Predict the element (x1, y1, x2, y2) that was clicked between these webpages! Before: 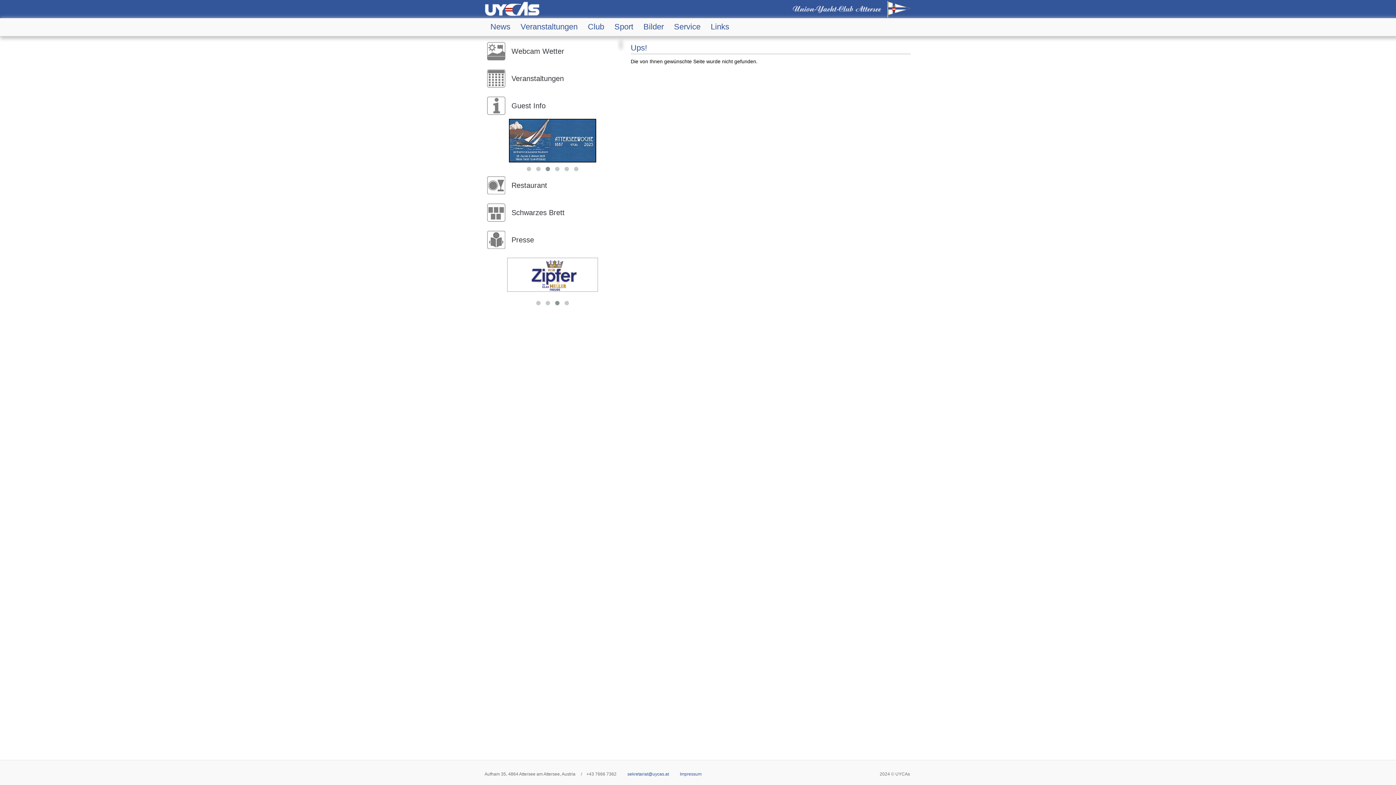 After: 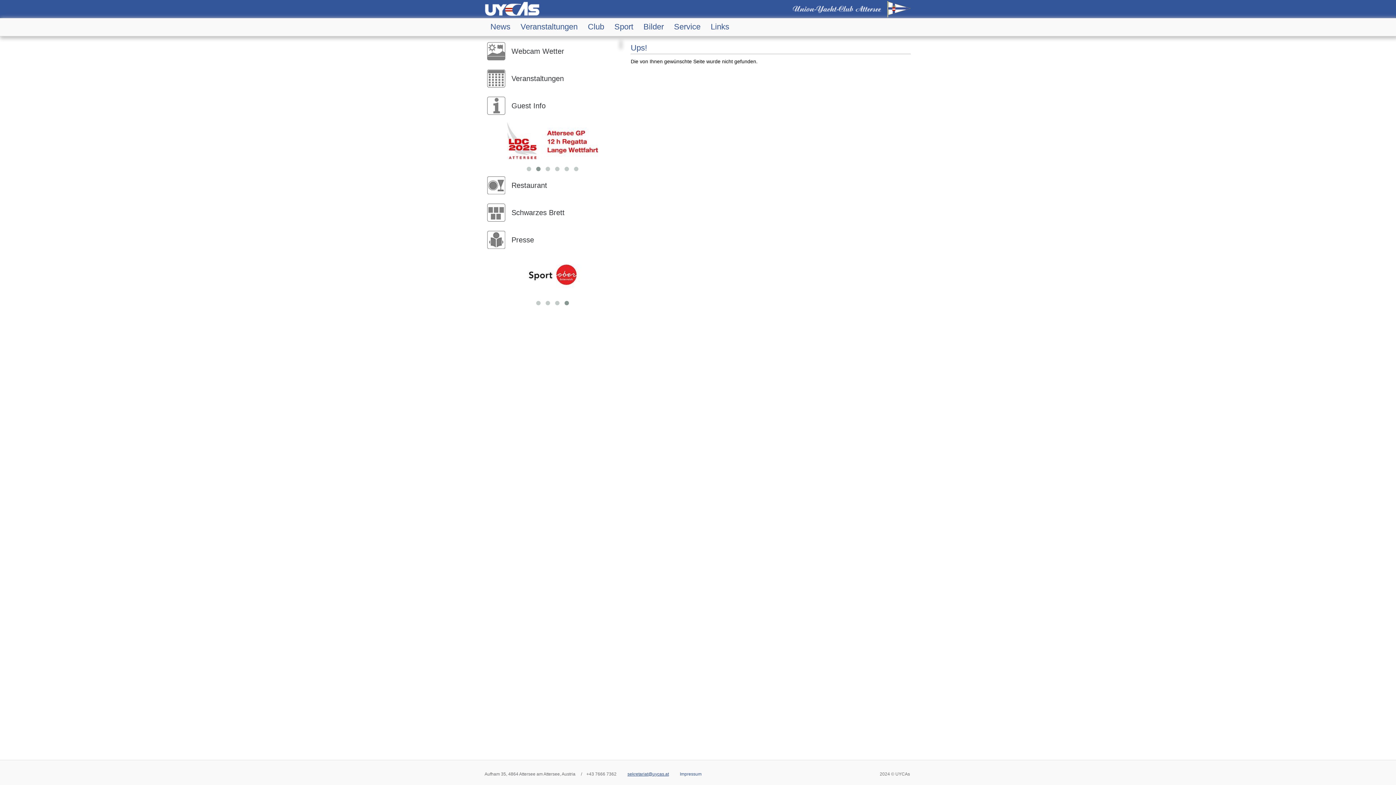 Action: bbox: (627, 772, 669, 777) label: sekretariat@uycas.at